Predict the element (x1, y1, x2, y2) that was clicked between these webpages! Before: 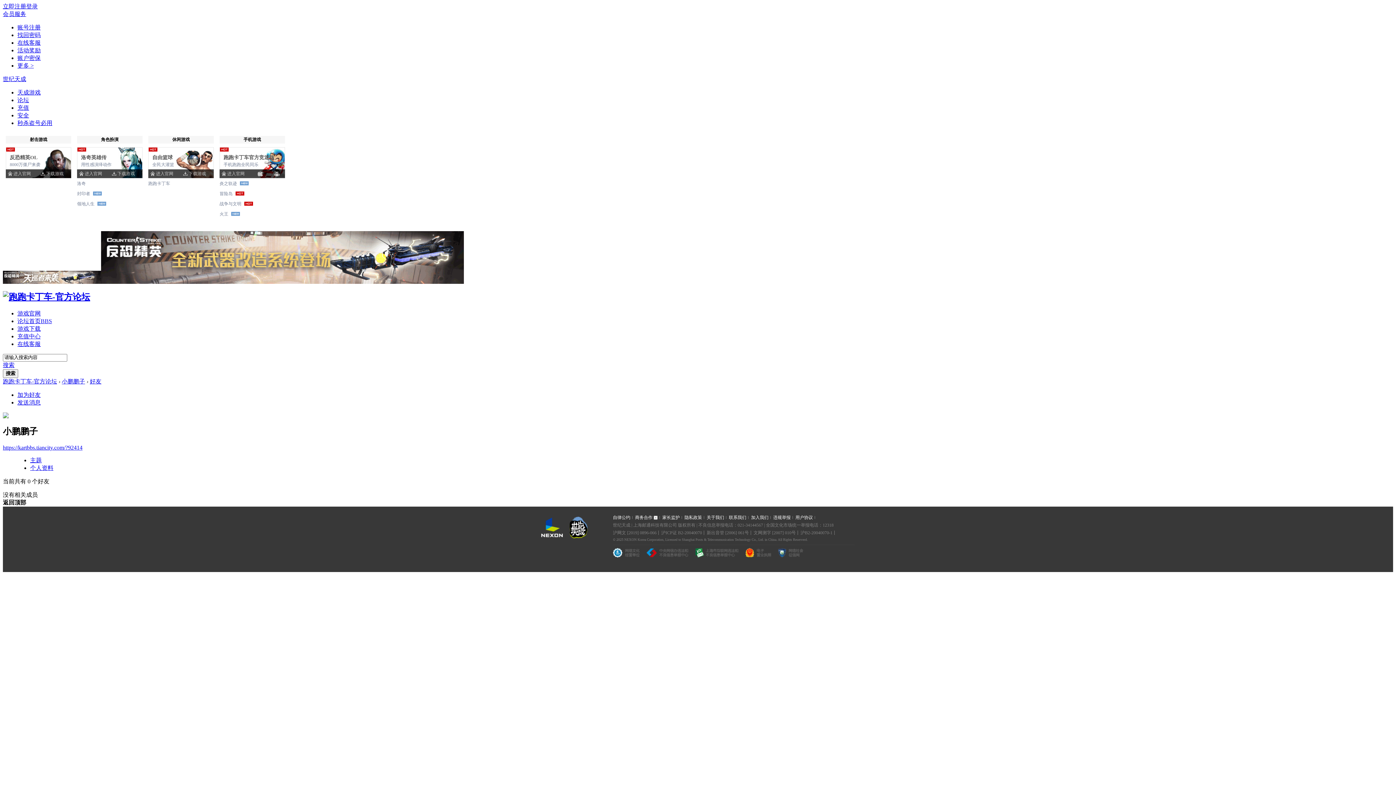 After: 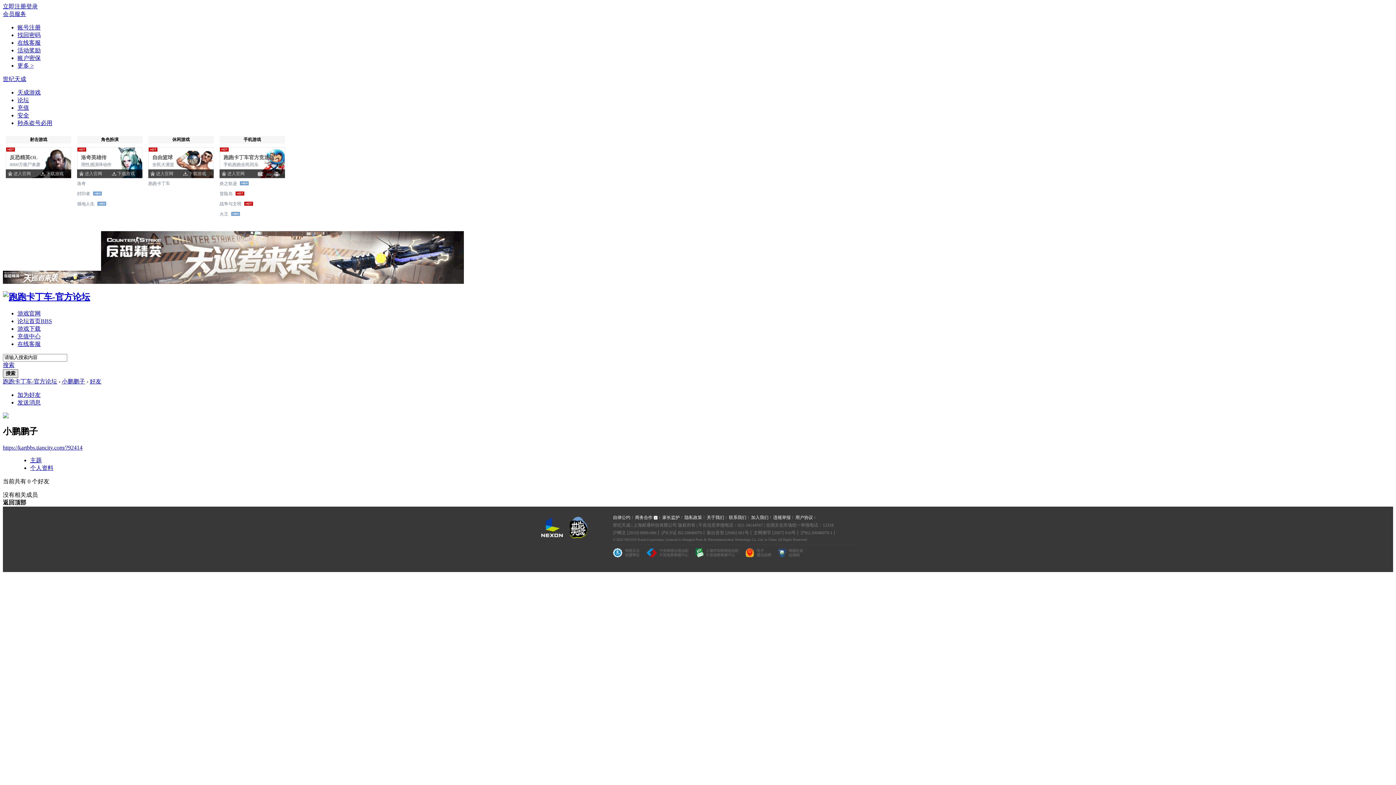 Action: bbox: (2, 369, 18, 378) label: 搜索